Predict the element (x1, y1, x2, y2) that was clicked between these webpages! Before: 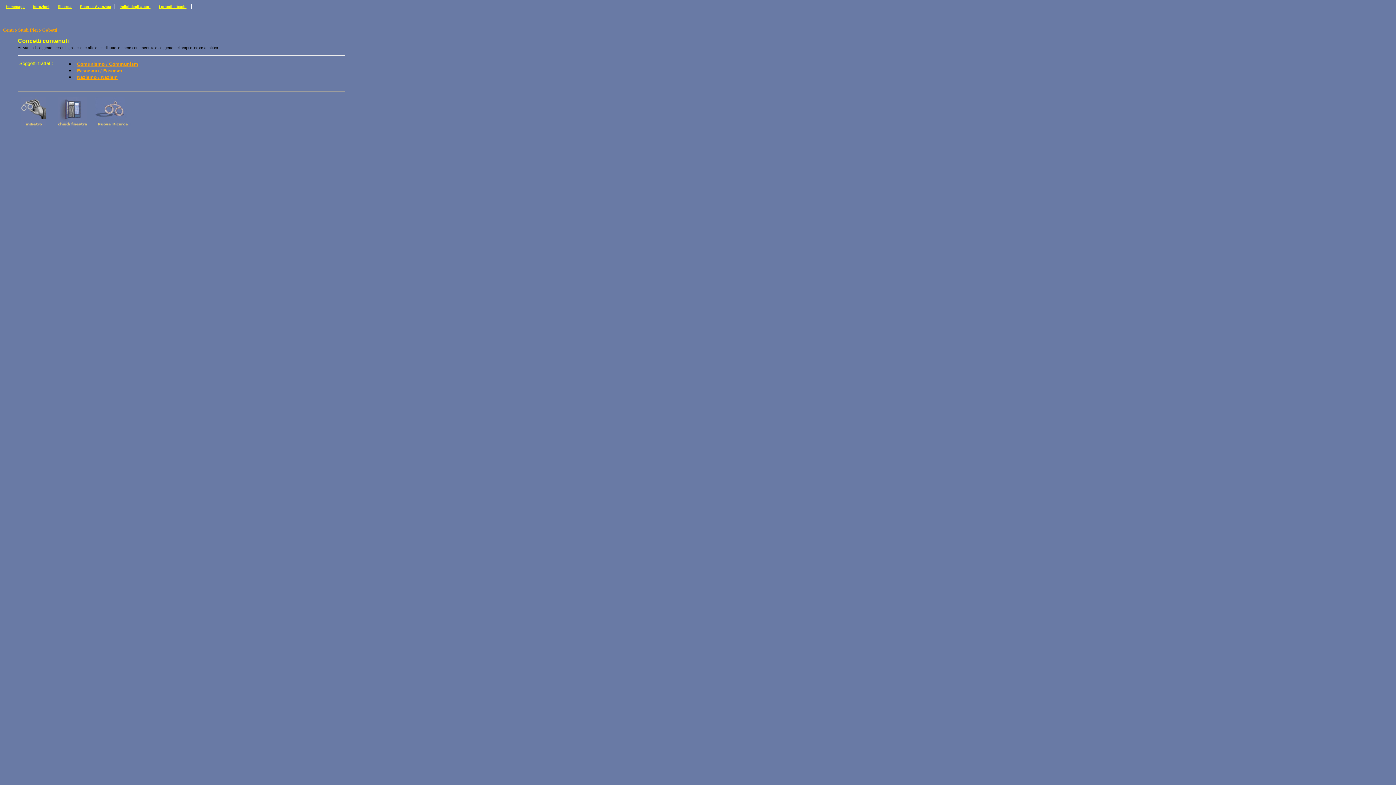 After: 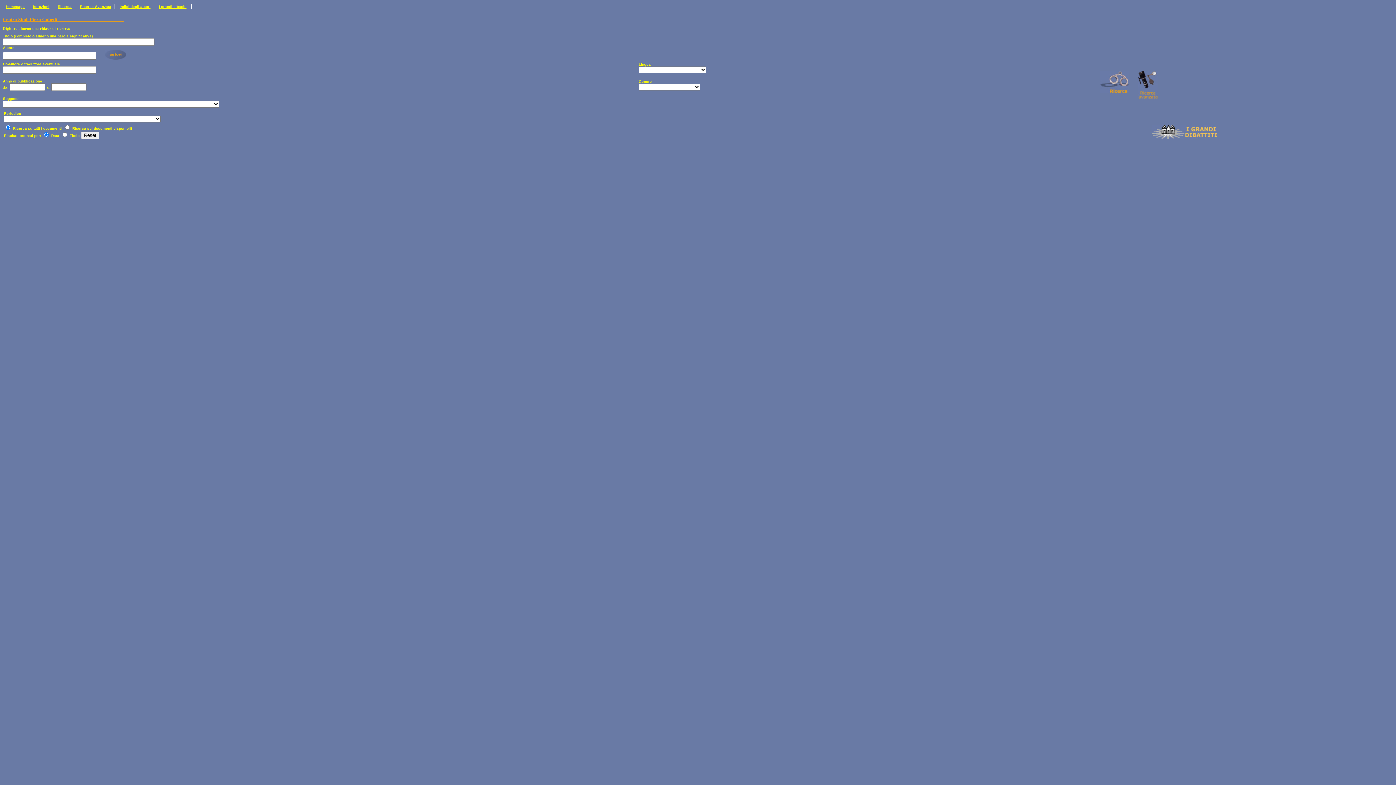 Action: bbox: (95, 123, 130, 127)